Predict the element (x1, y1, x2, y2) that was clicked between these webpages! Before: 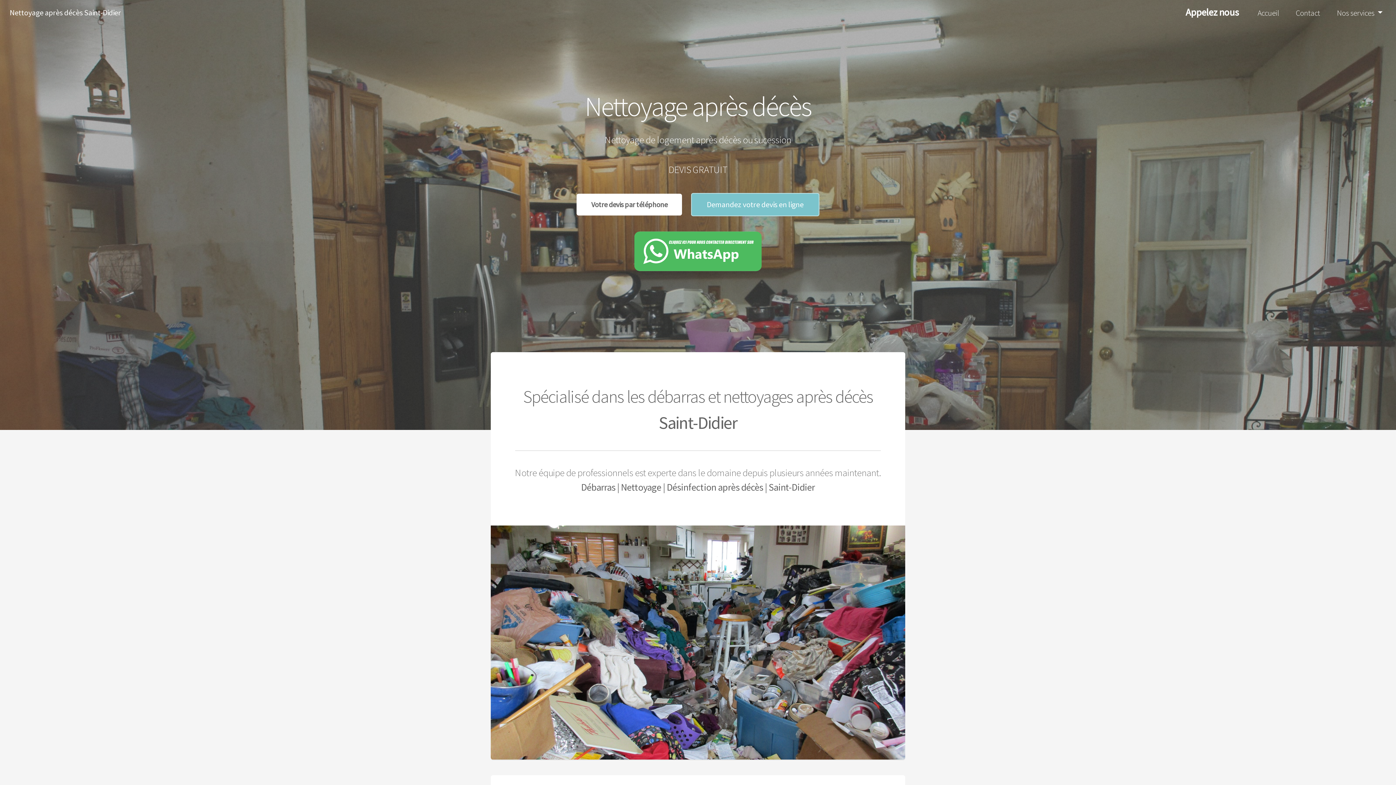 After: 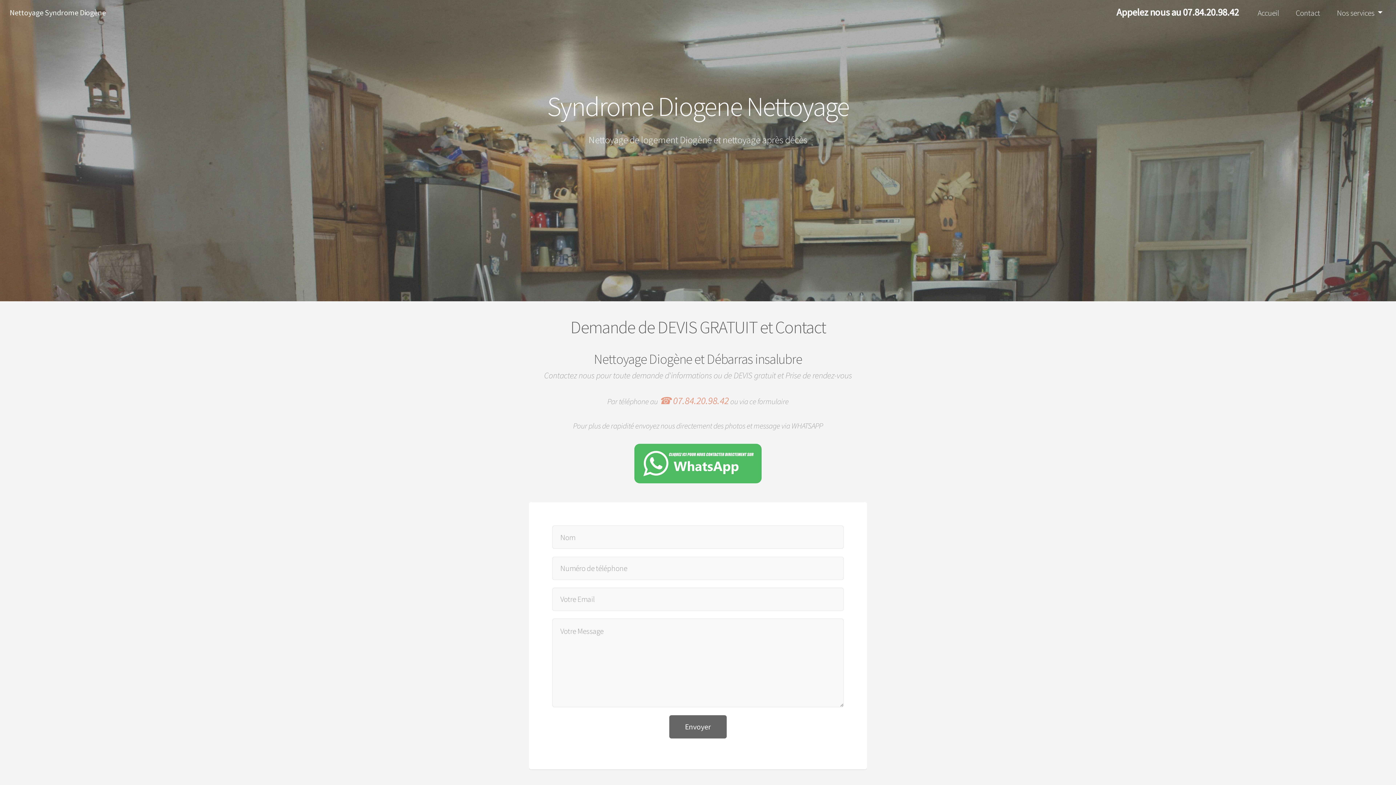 Action: bbox: (691, 192, 819, 216) label: Demandez votre devis en ligne